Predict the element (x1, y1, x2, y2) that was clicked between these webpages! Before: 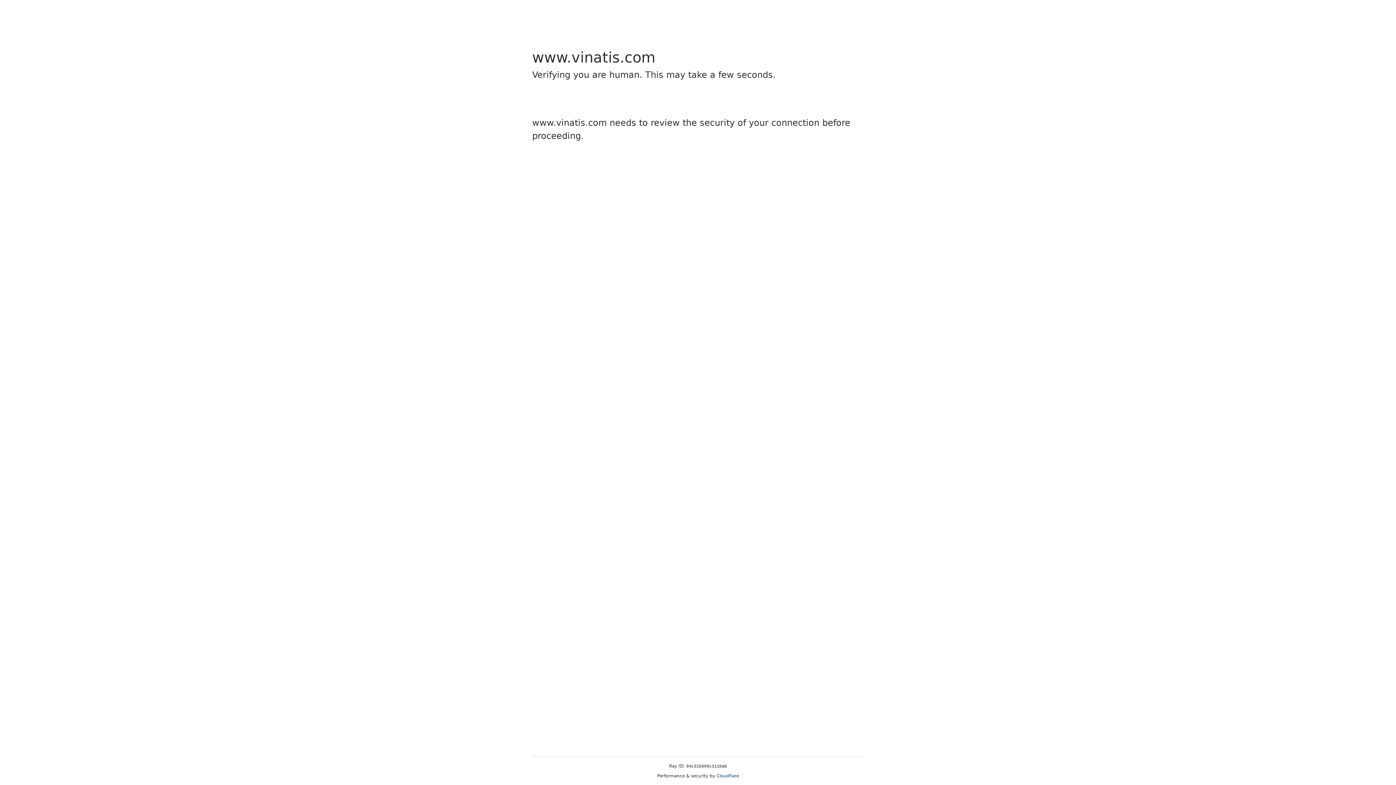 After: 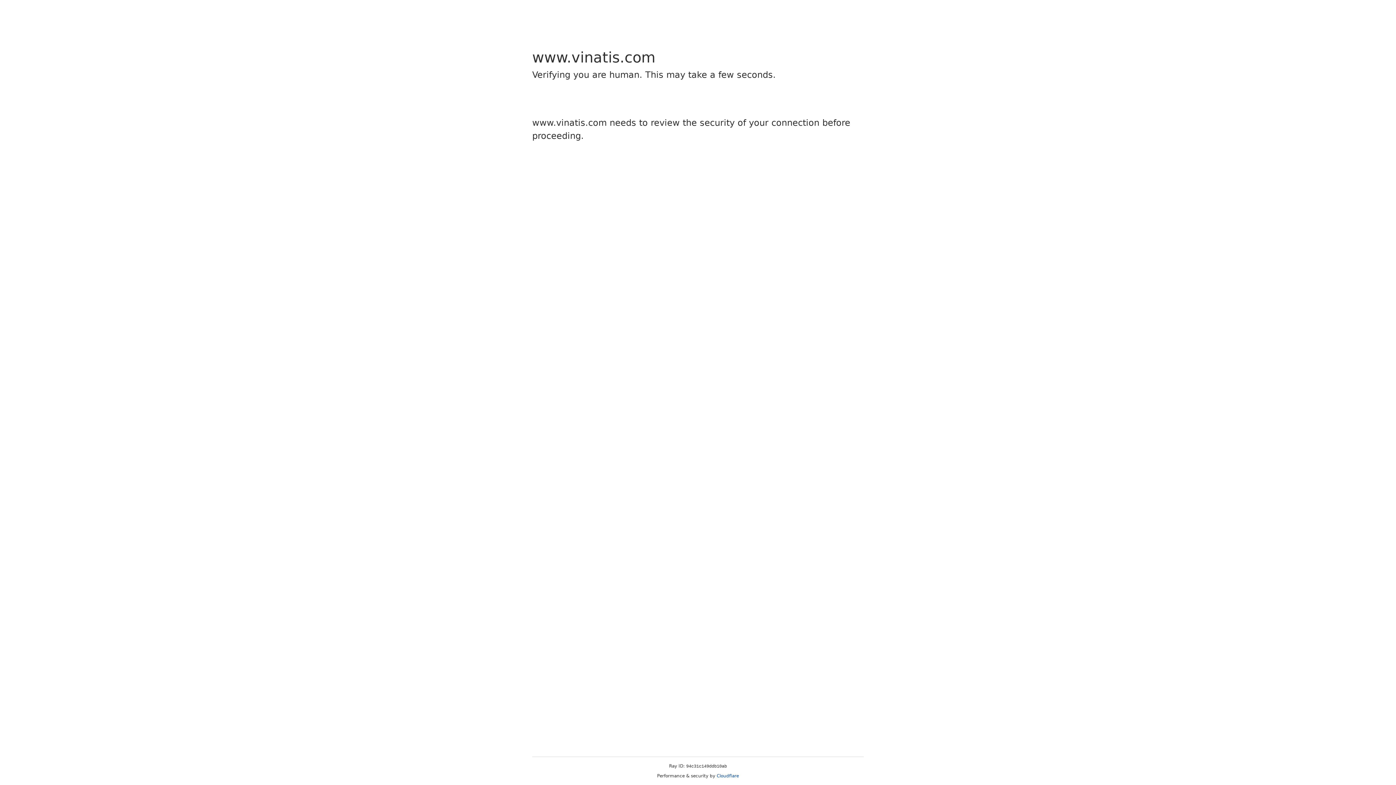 Action: label: Cloudflare bbox: (716, 773, 739, 778)